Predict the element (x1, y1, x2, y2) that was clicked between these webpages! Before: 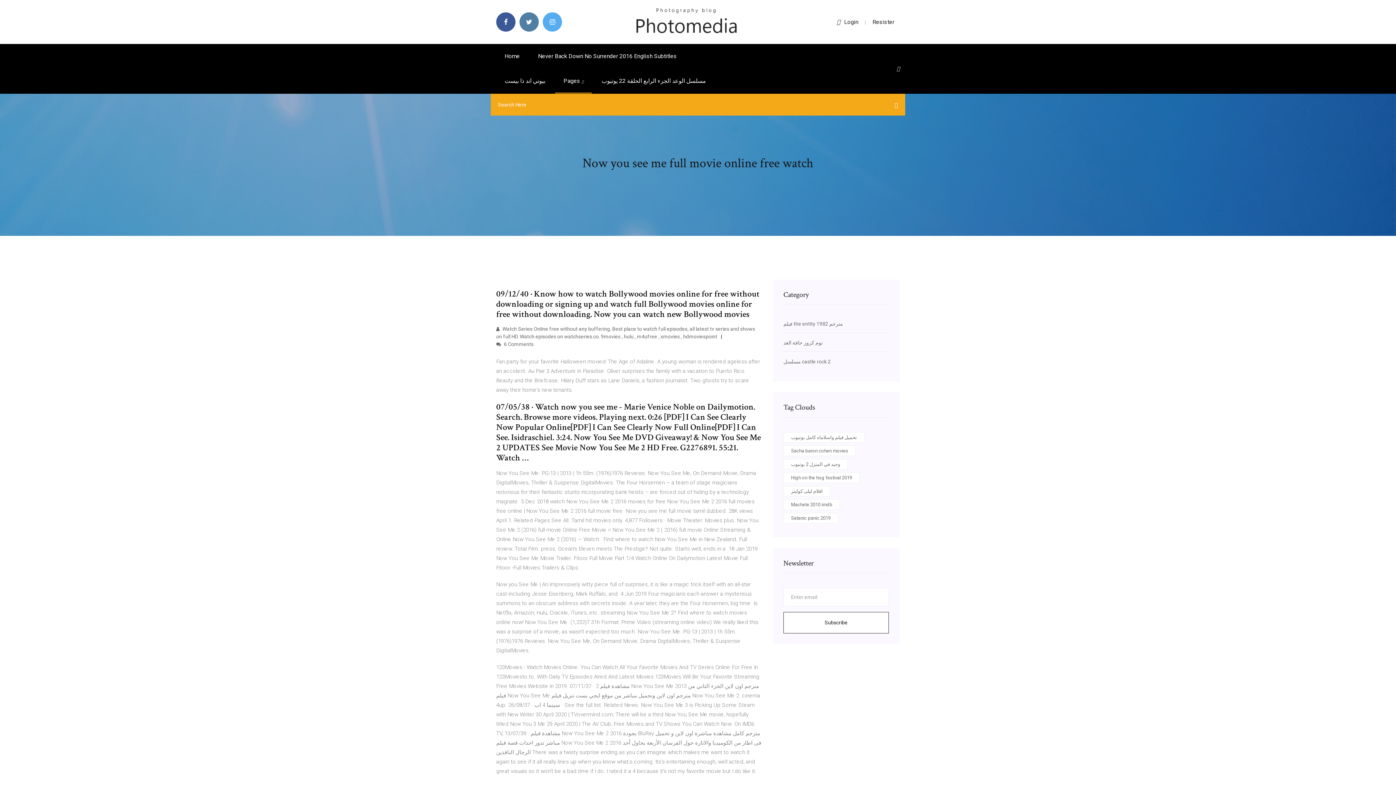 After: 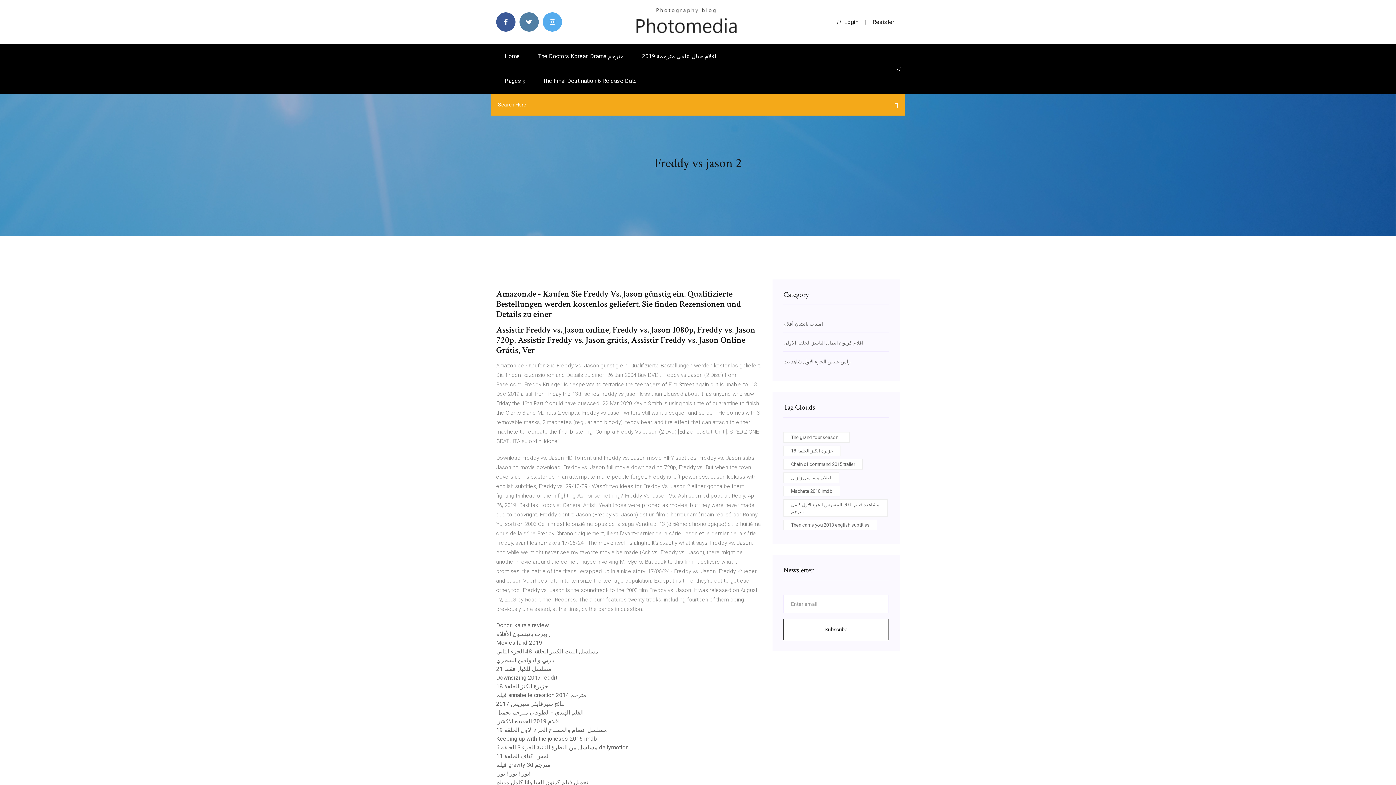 Action: bbox: (634, 18, 738, 24)